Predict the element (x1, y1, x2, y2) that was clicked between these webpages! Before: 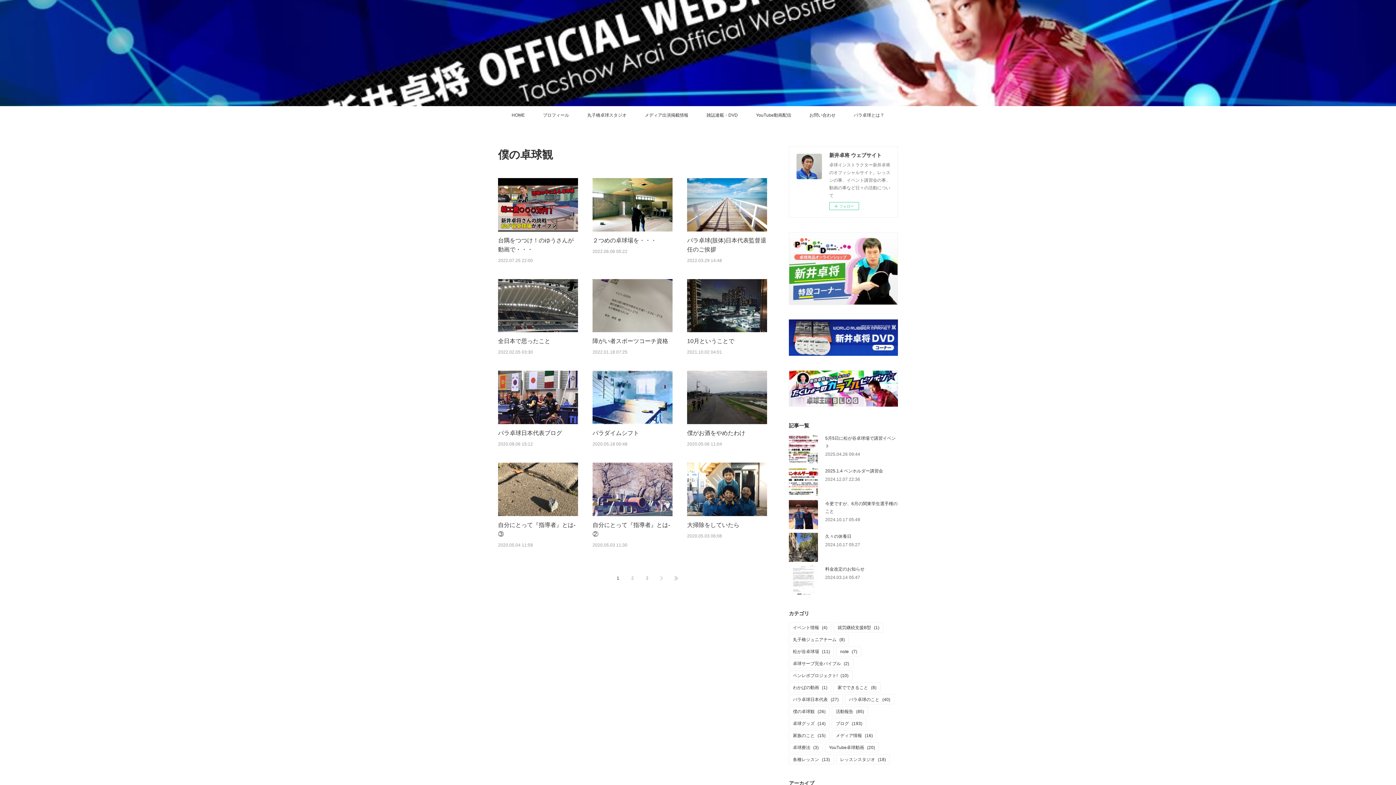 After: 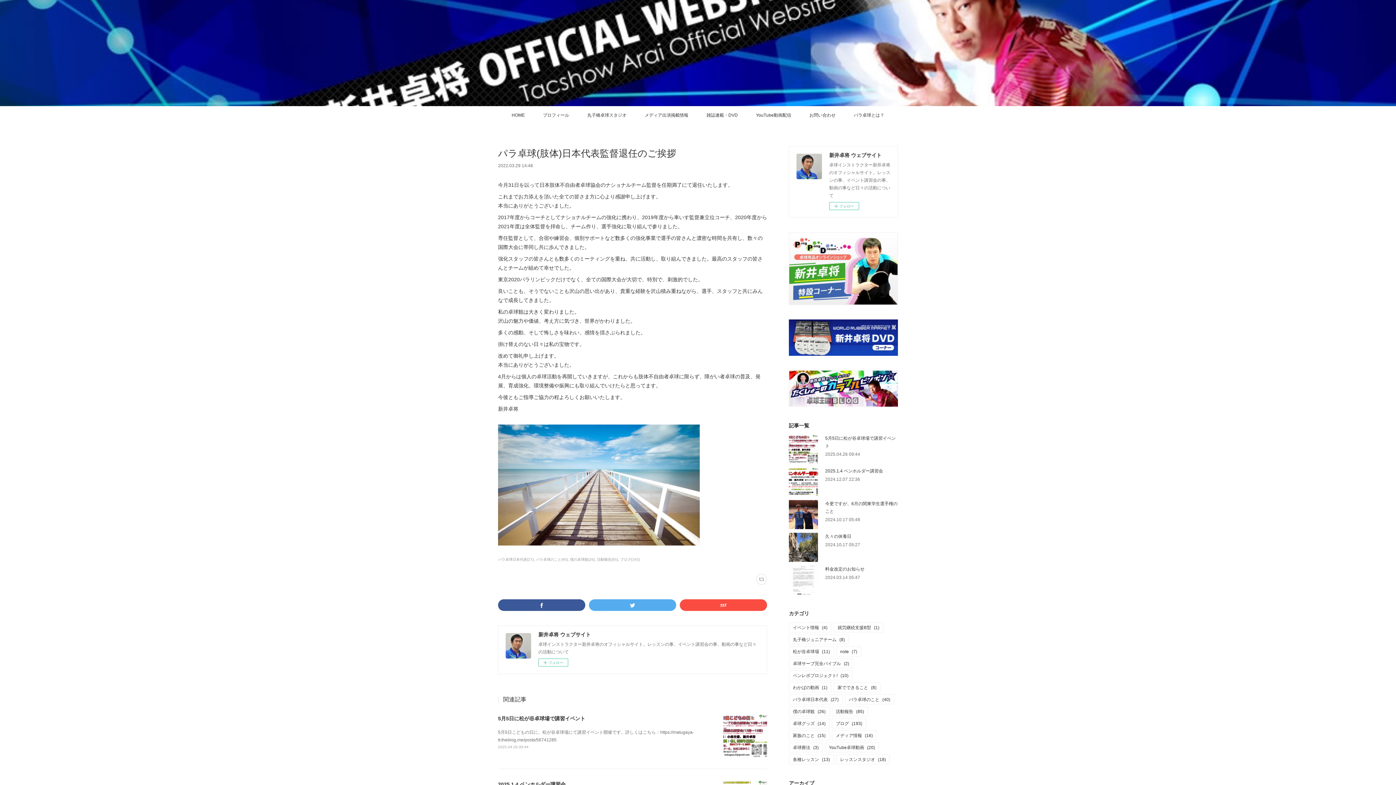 Action: bbox: (687, 256, 767, 264) label: 2022.03.29 14:48